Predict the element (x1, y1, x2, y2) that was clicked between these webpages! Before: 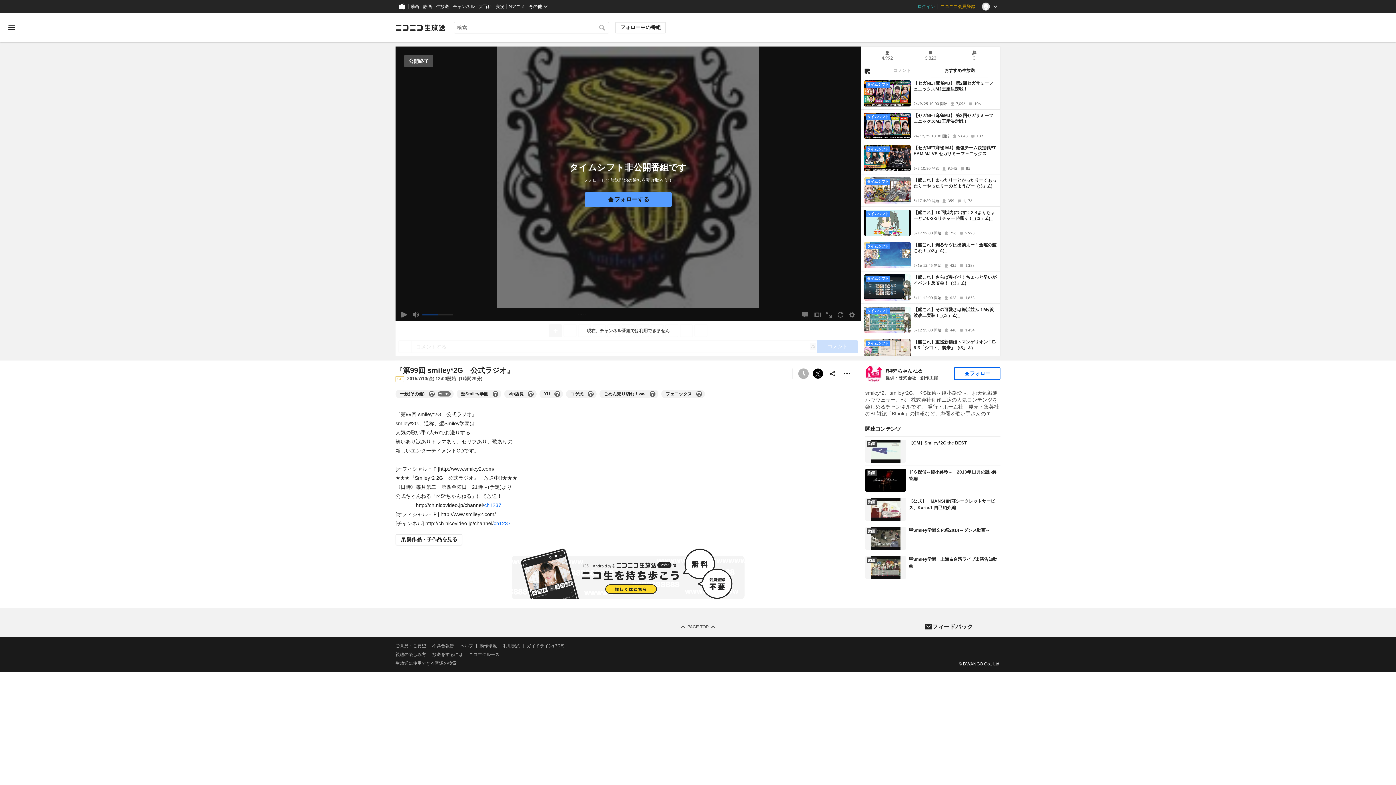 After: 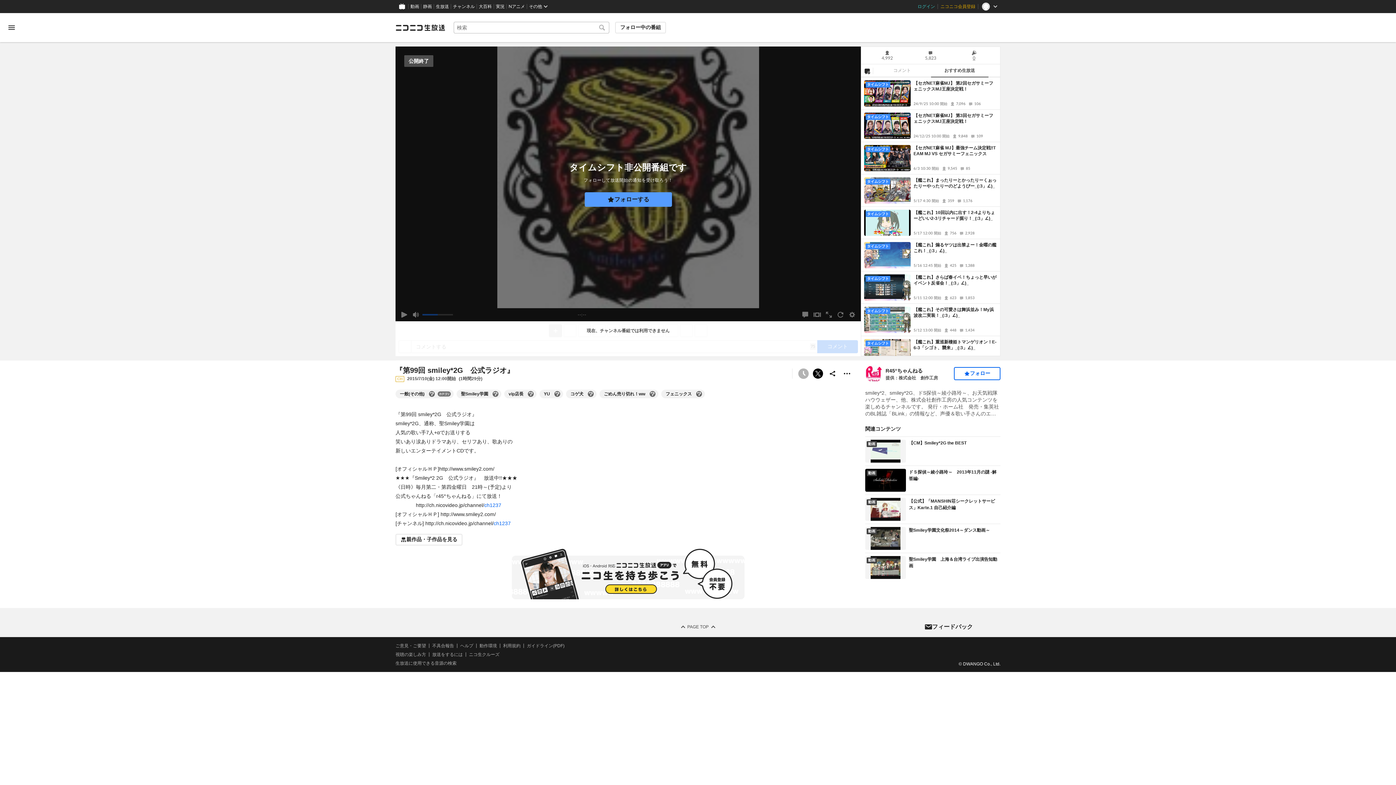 Action: label: おすすめ生放送 bbox: (931, 64, 988, 77)